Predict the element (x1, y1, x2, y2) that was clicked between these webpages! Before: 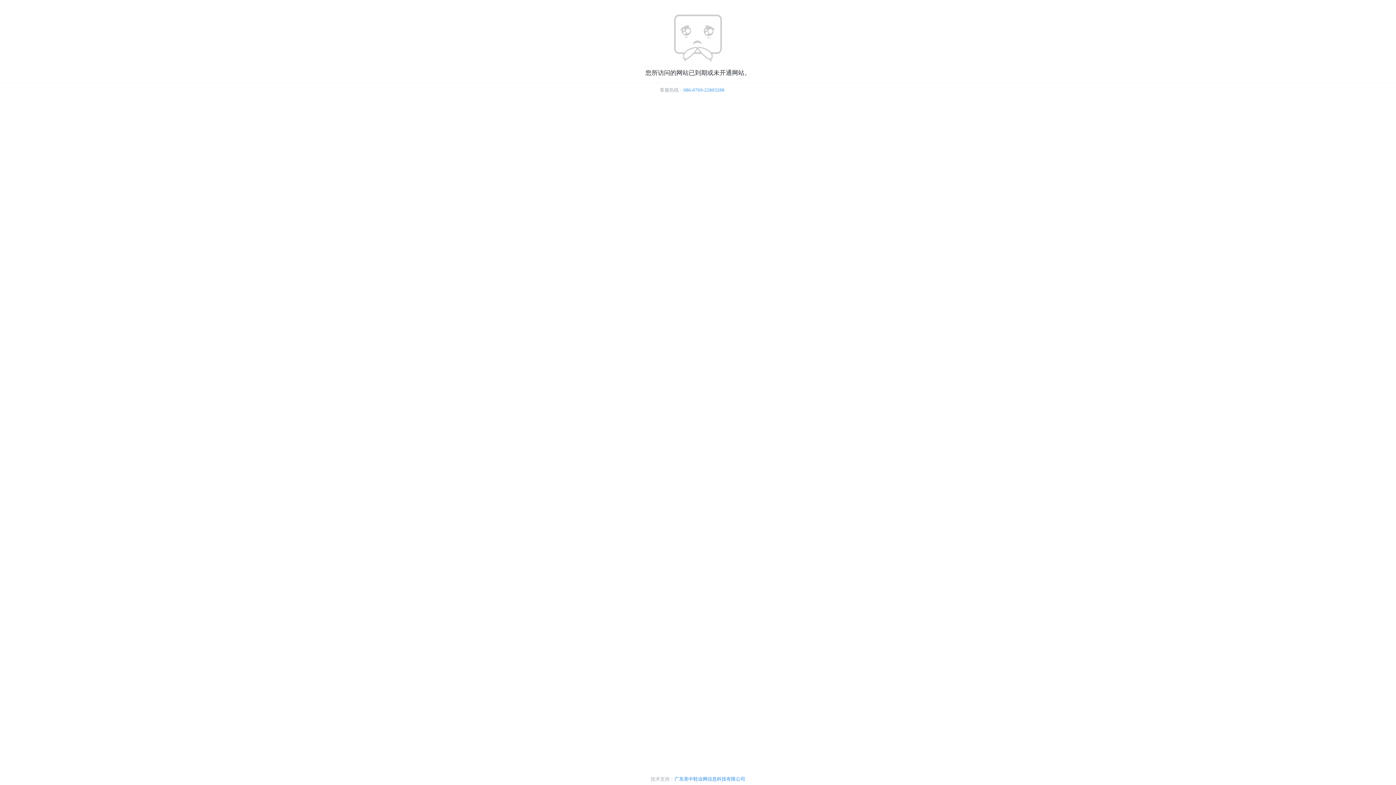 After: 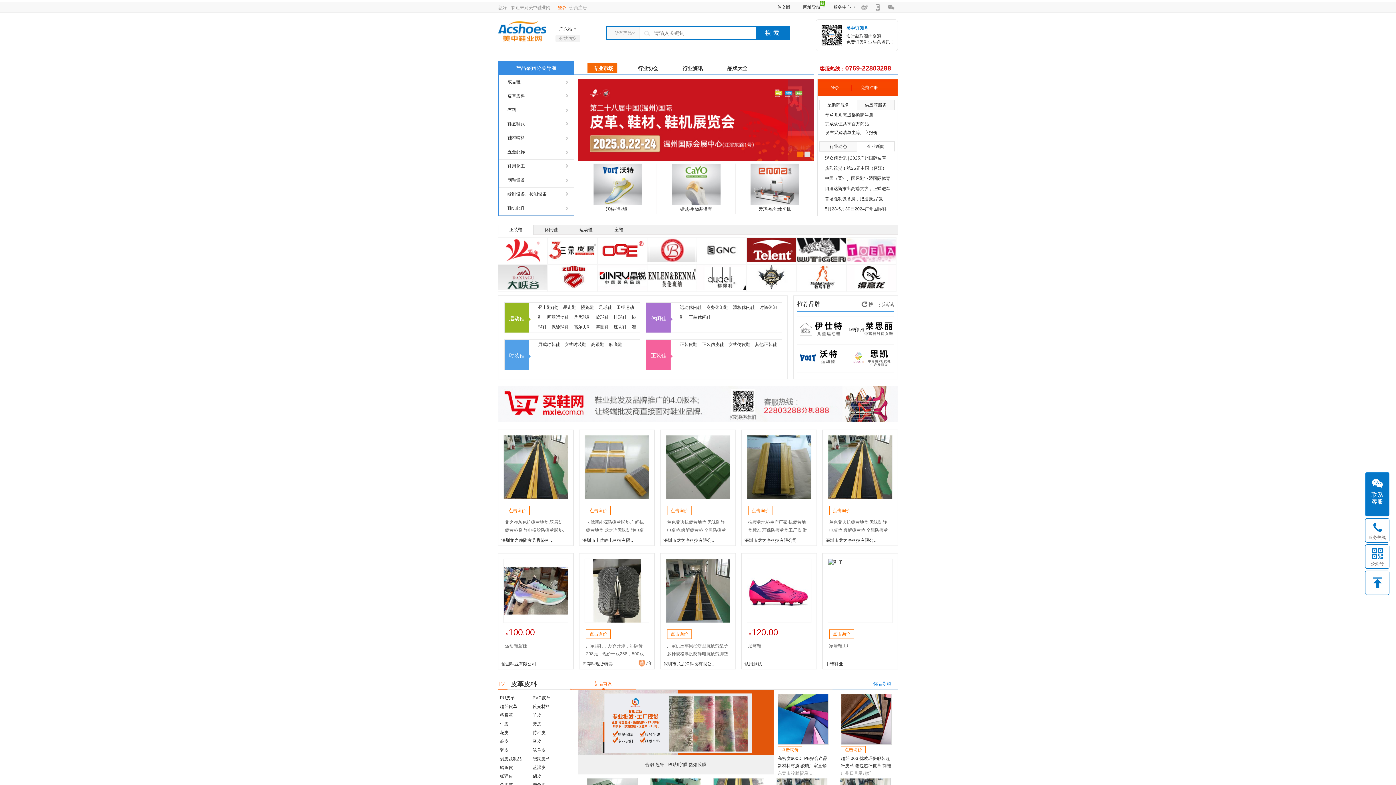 Action: bbox: (674, 776, 745, 782) label: 广东美中鞋业网信息科技有限公司